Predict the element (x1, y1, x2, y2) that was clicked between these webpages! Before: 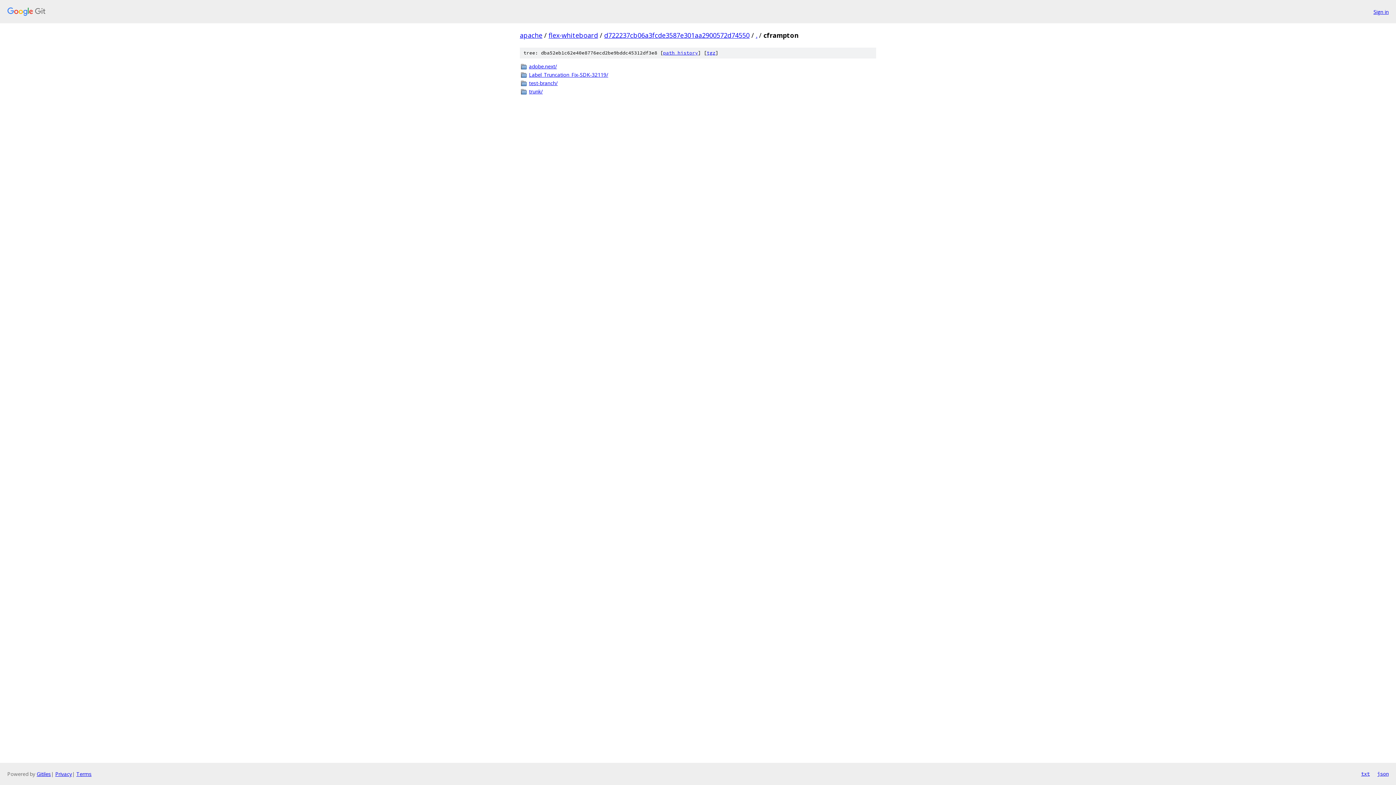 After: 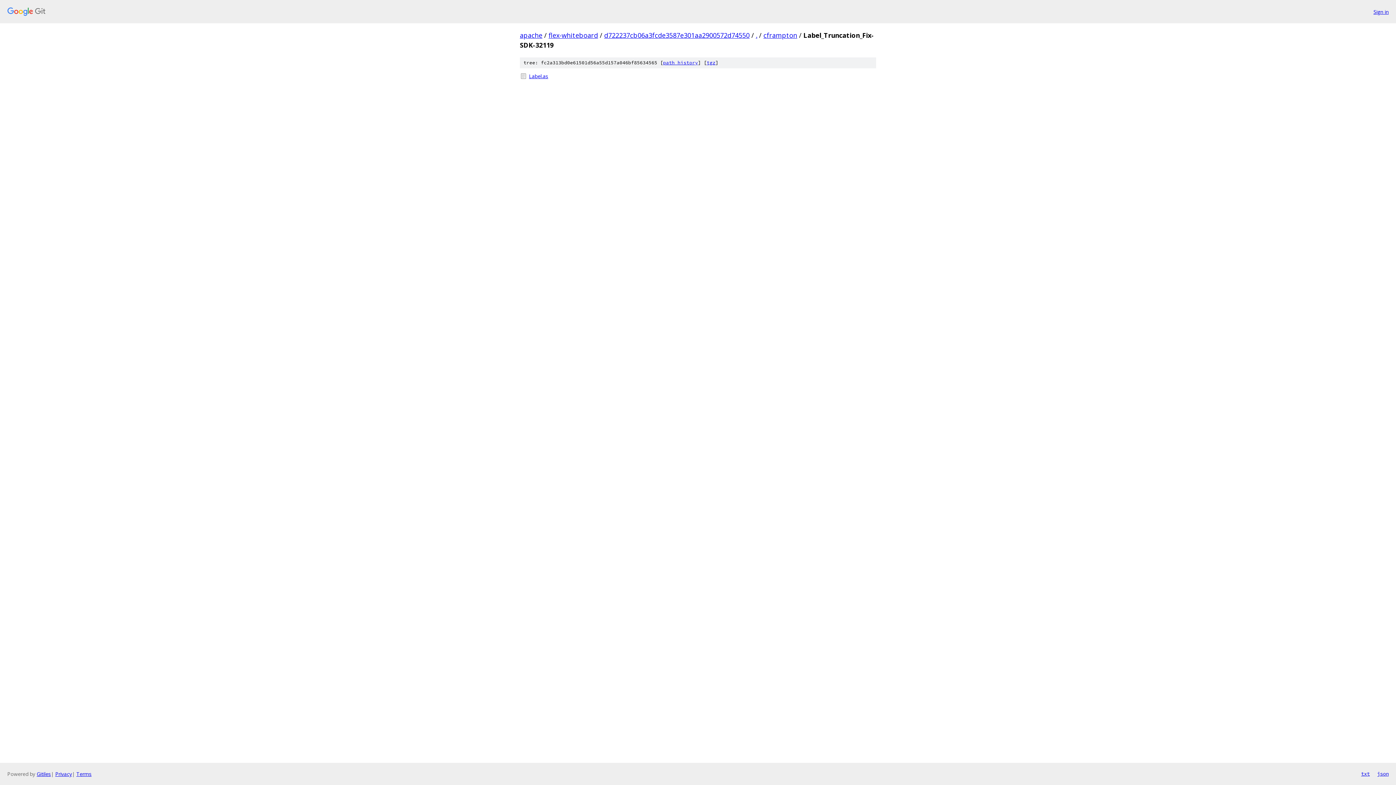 Action: label: Label_Truncation_Fix-SDK-32119/ bbox: (529, 70, 876, 78)